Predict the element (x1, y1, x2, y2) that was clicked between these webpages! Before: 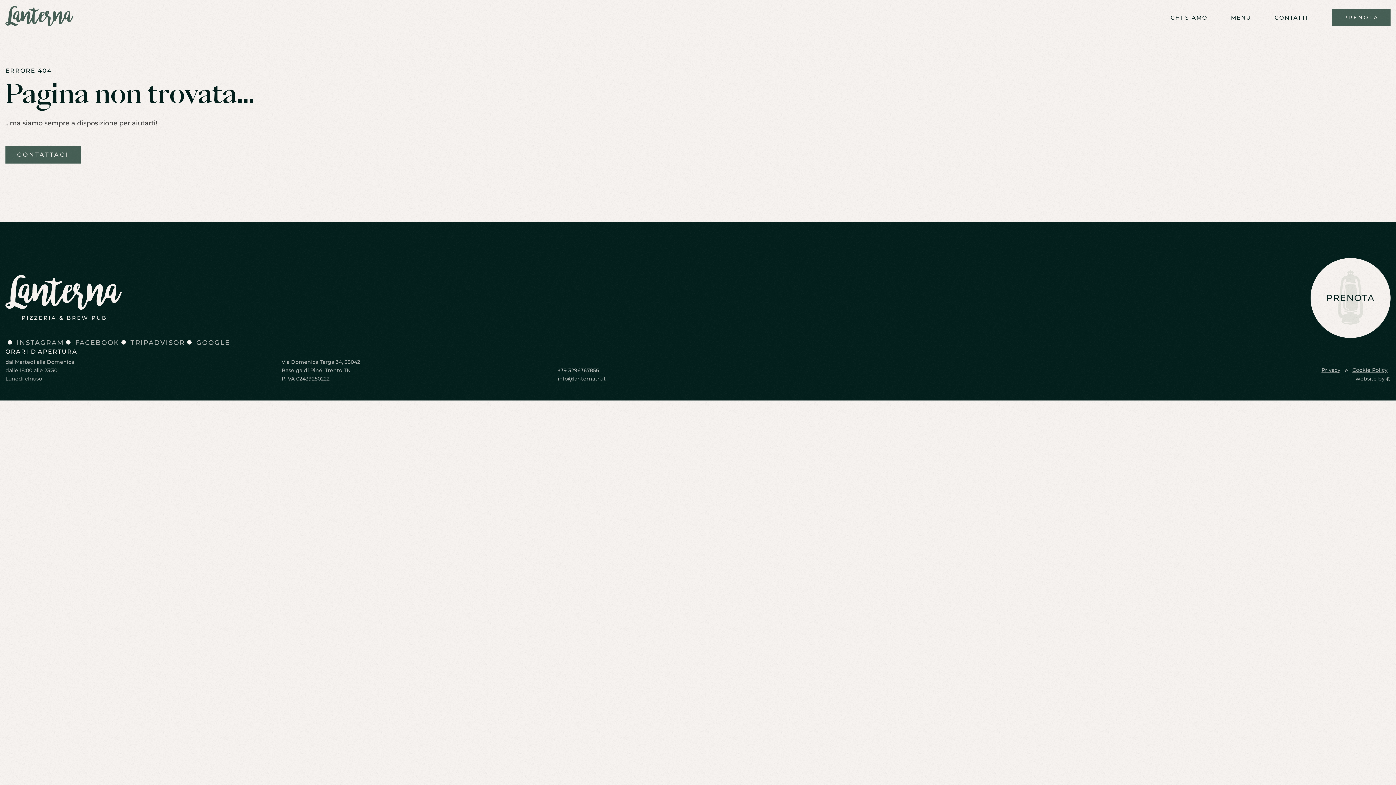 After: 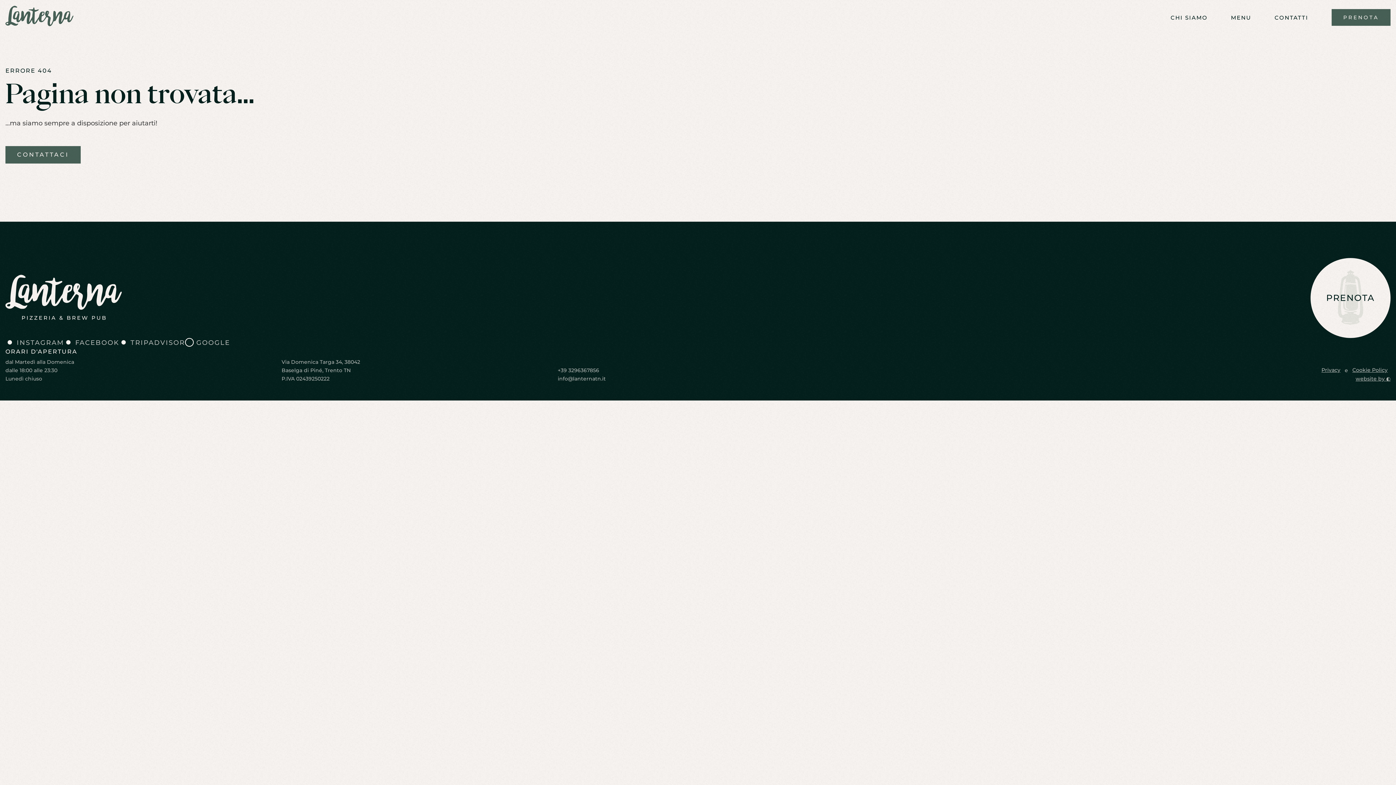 Action: bbox: (185, 338, 230, 346) label: Il link si apre in una nuova finestra